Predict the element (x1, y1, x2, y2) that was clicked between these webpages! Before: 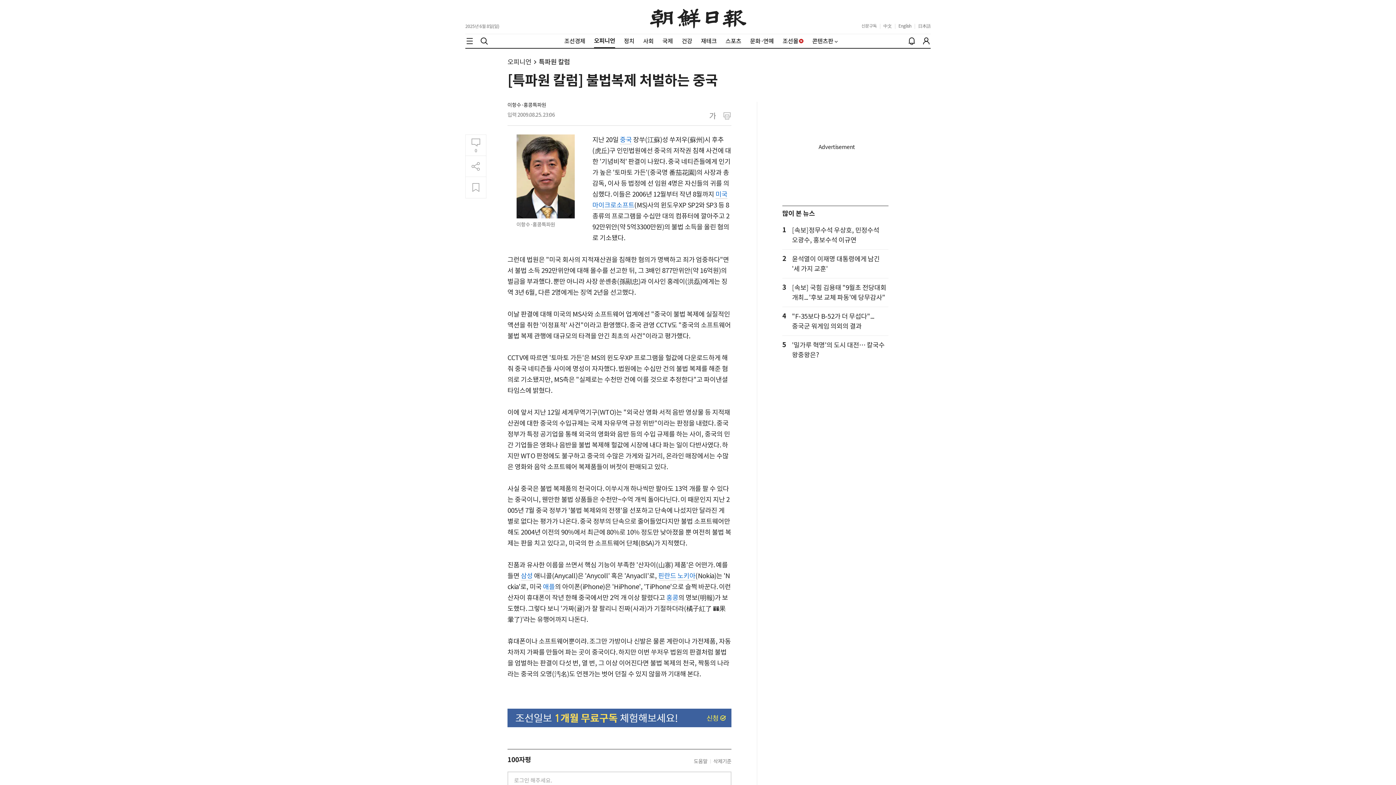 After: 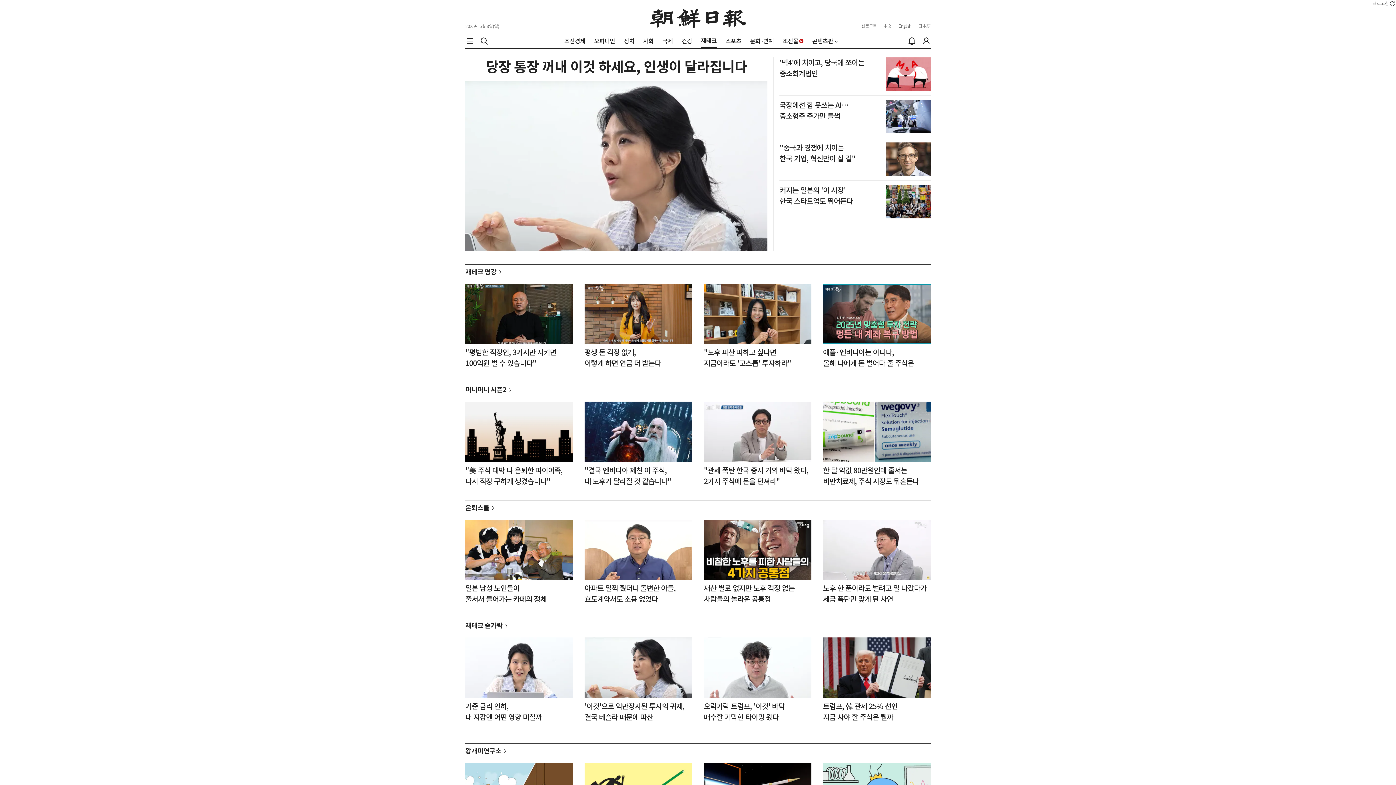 Action: label: 재테크 bbox: (701, 37, 716, 44)